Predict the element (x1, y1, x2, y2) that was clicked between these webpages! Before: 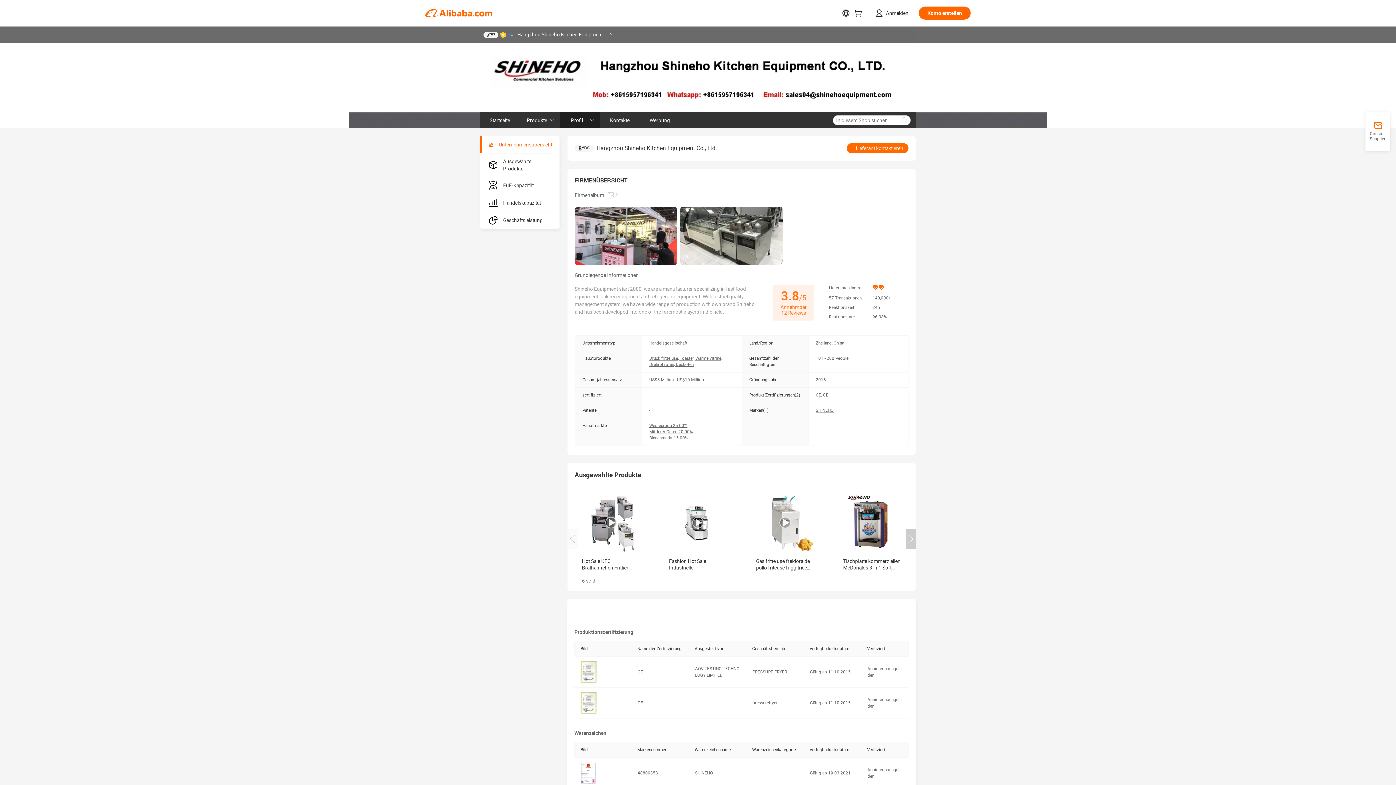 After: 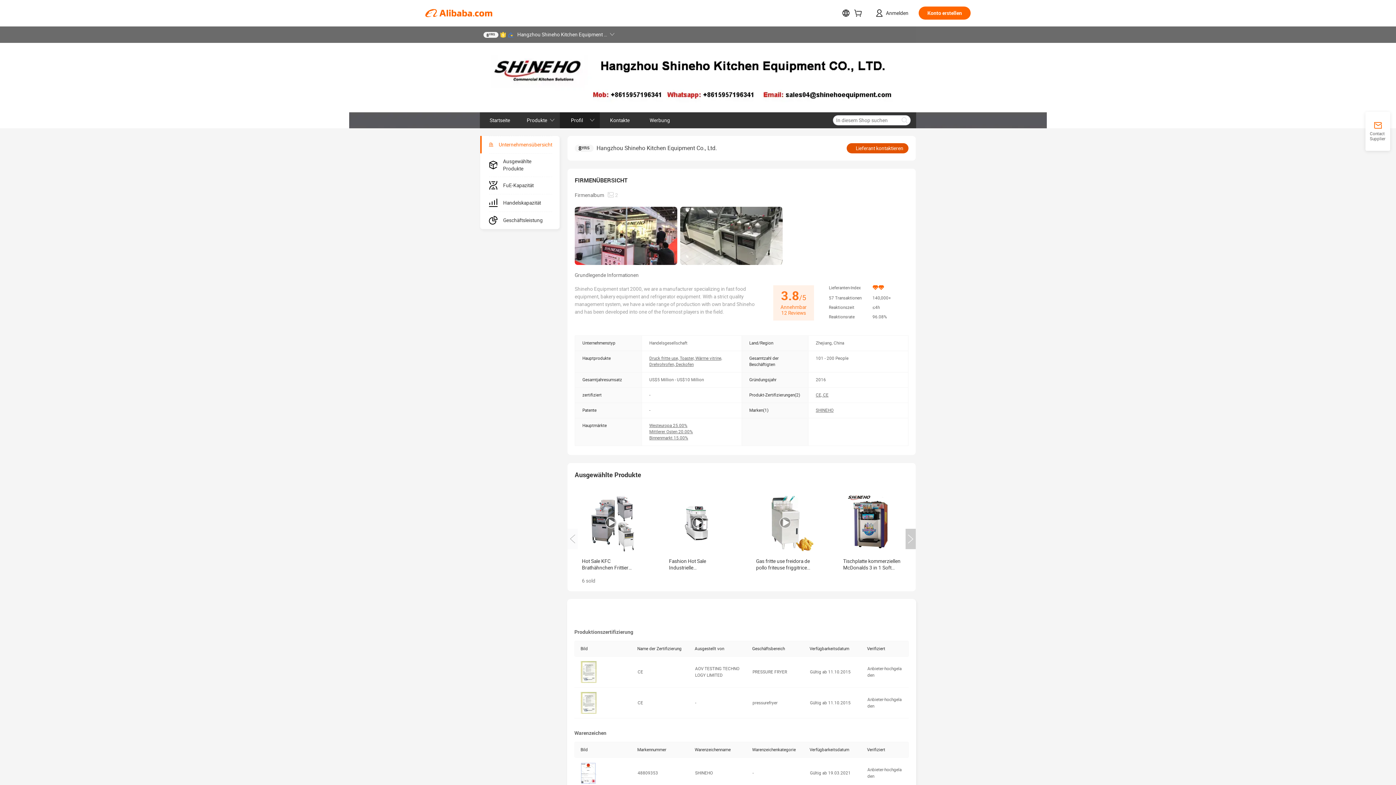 Action: label: Lieferant kontaktieren bbox: (846, 143, 908, 153)